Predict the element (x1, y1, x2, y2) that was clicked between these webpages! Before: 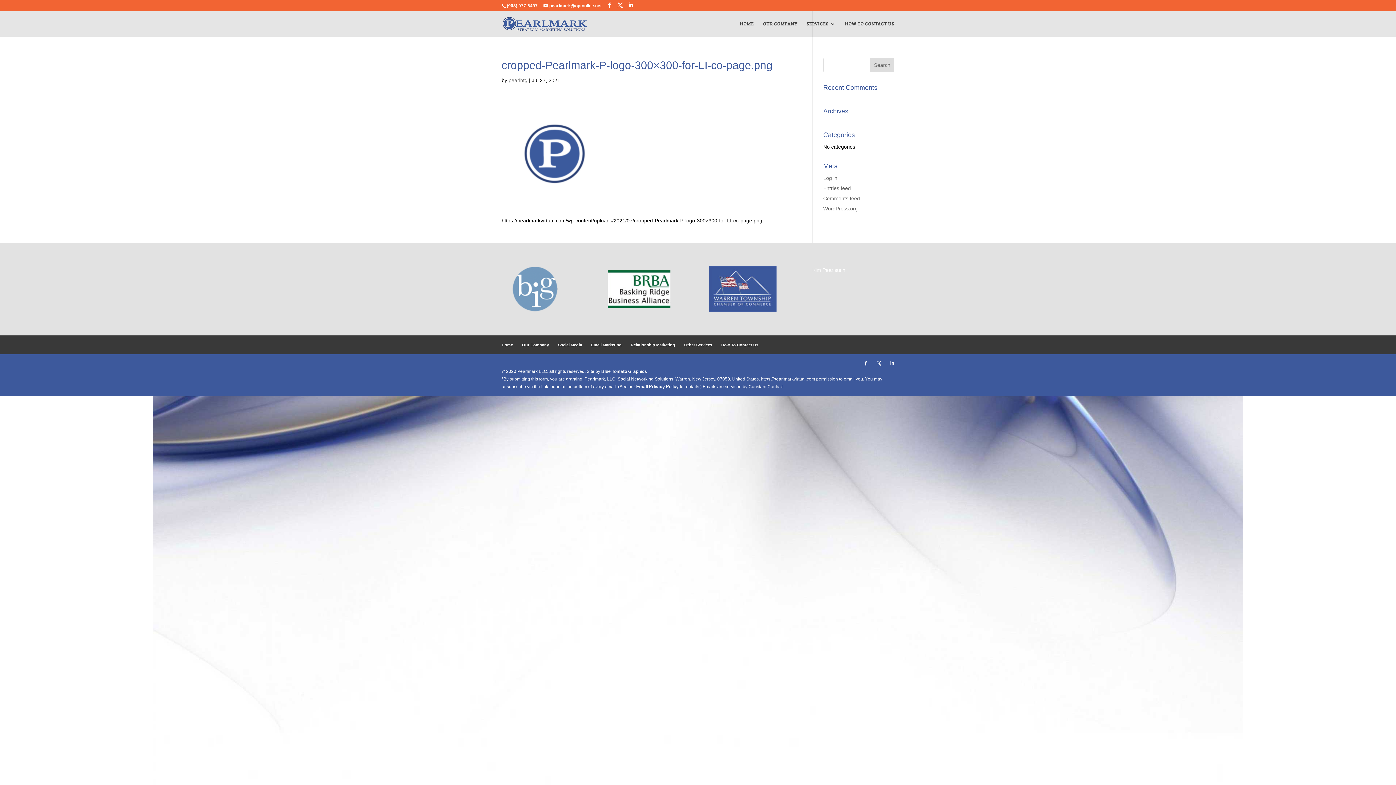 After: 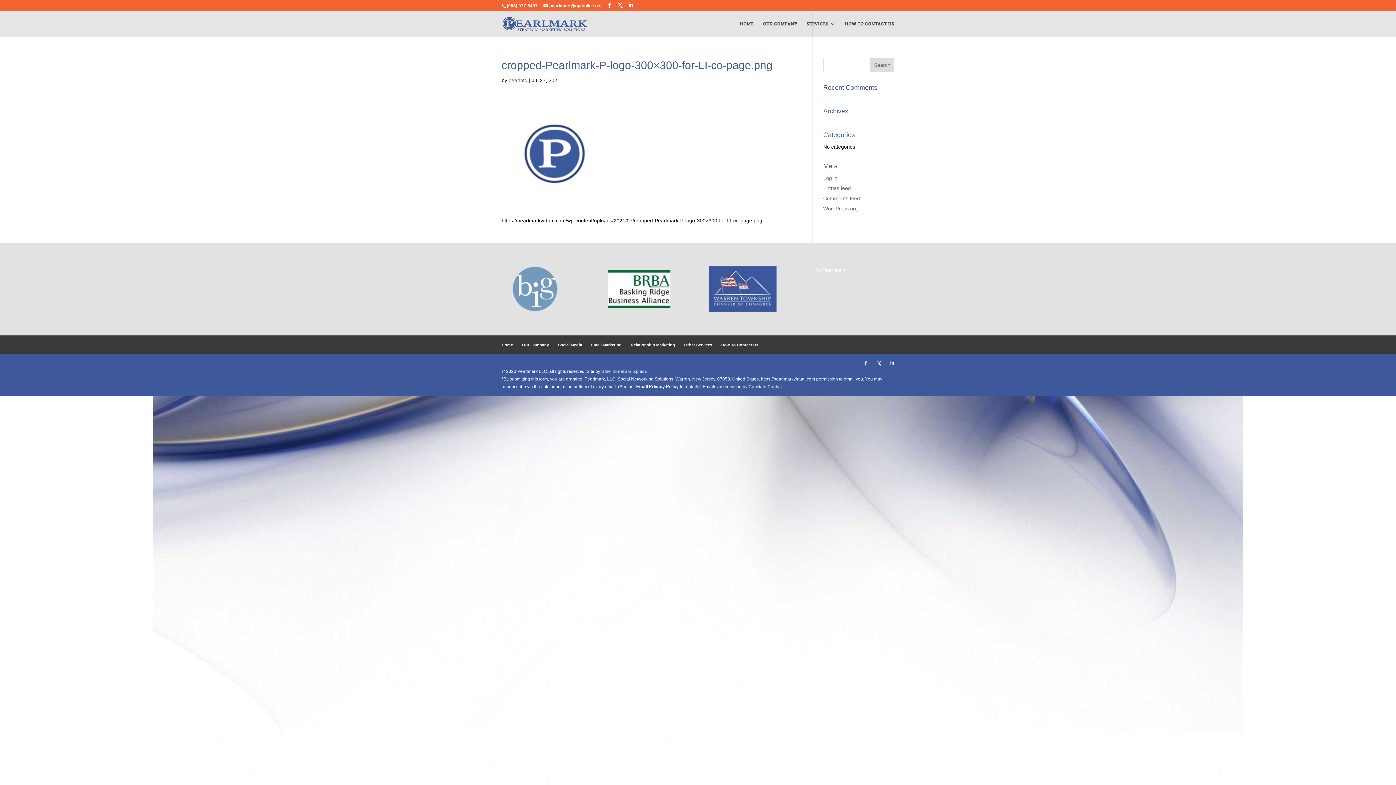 Action: label: Blue Tomato Graphics bbox: (601, 369, 647, 374)